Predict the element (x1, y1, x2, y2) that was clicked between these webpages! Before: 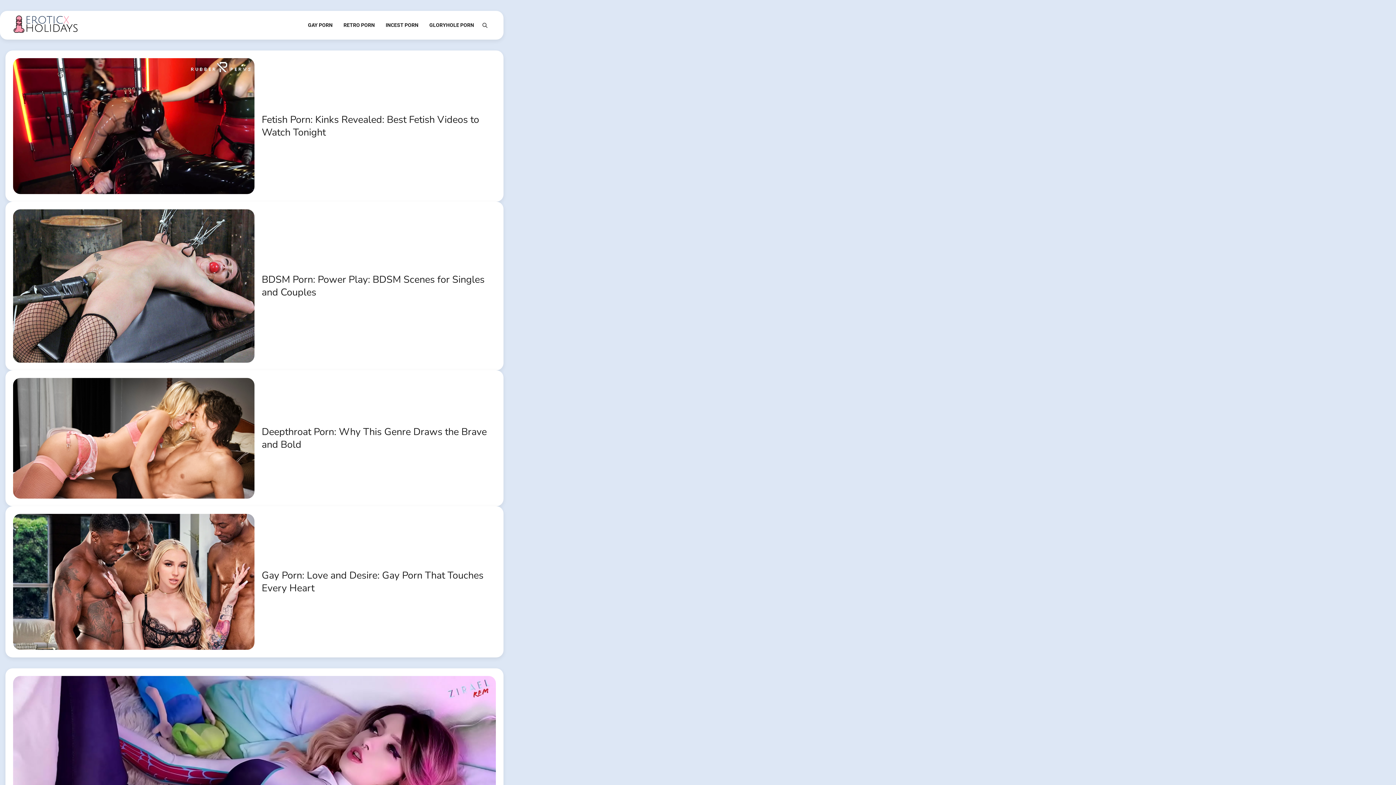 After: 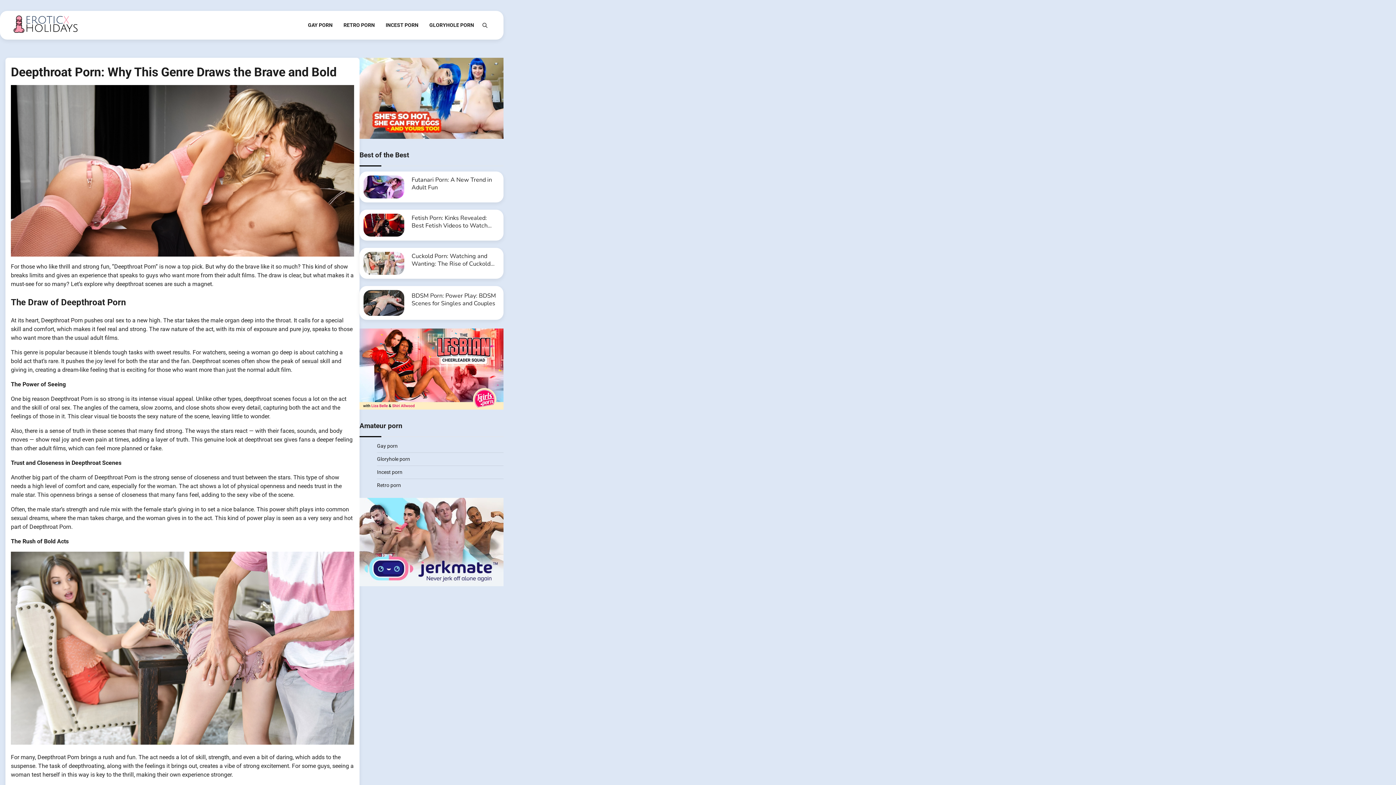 Action: bbox: (13, 378, 254, 499)